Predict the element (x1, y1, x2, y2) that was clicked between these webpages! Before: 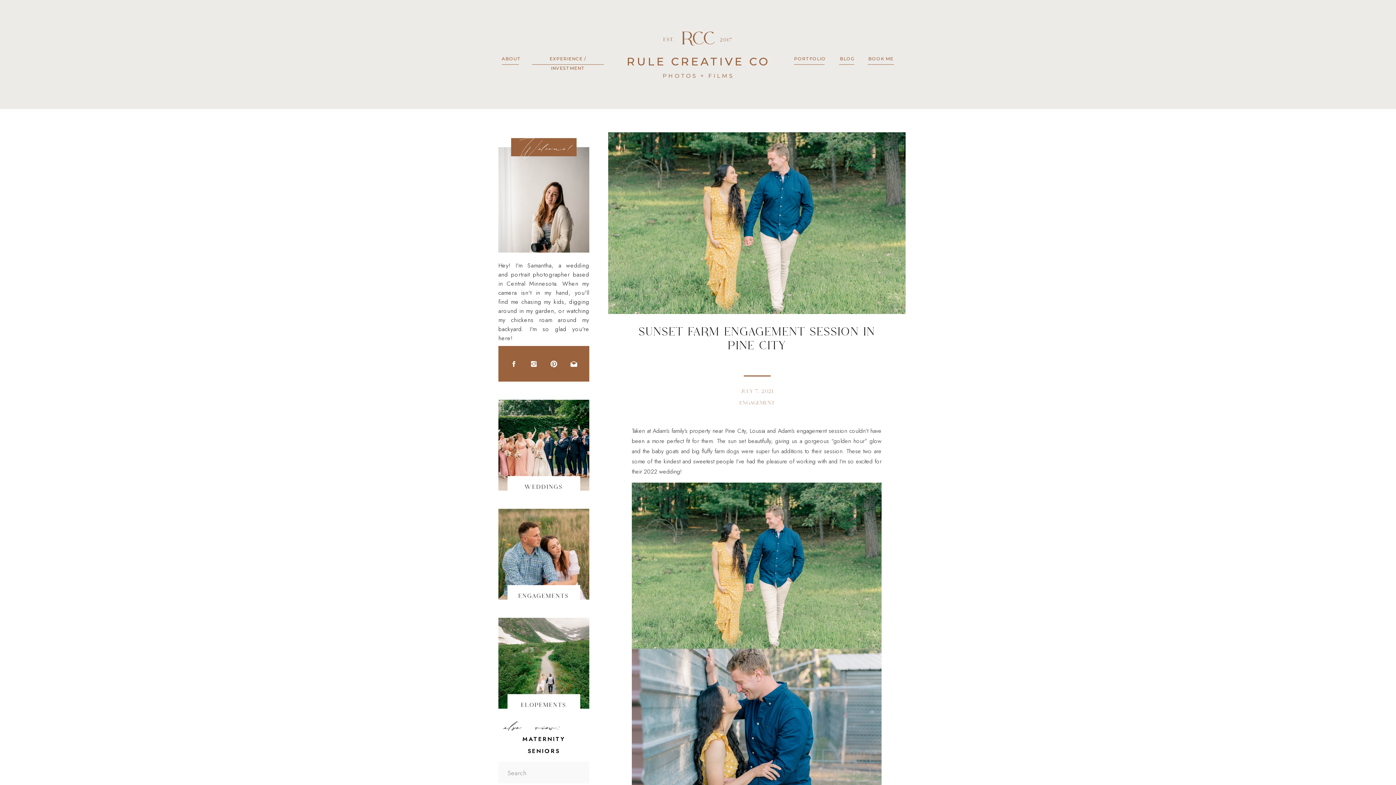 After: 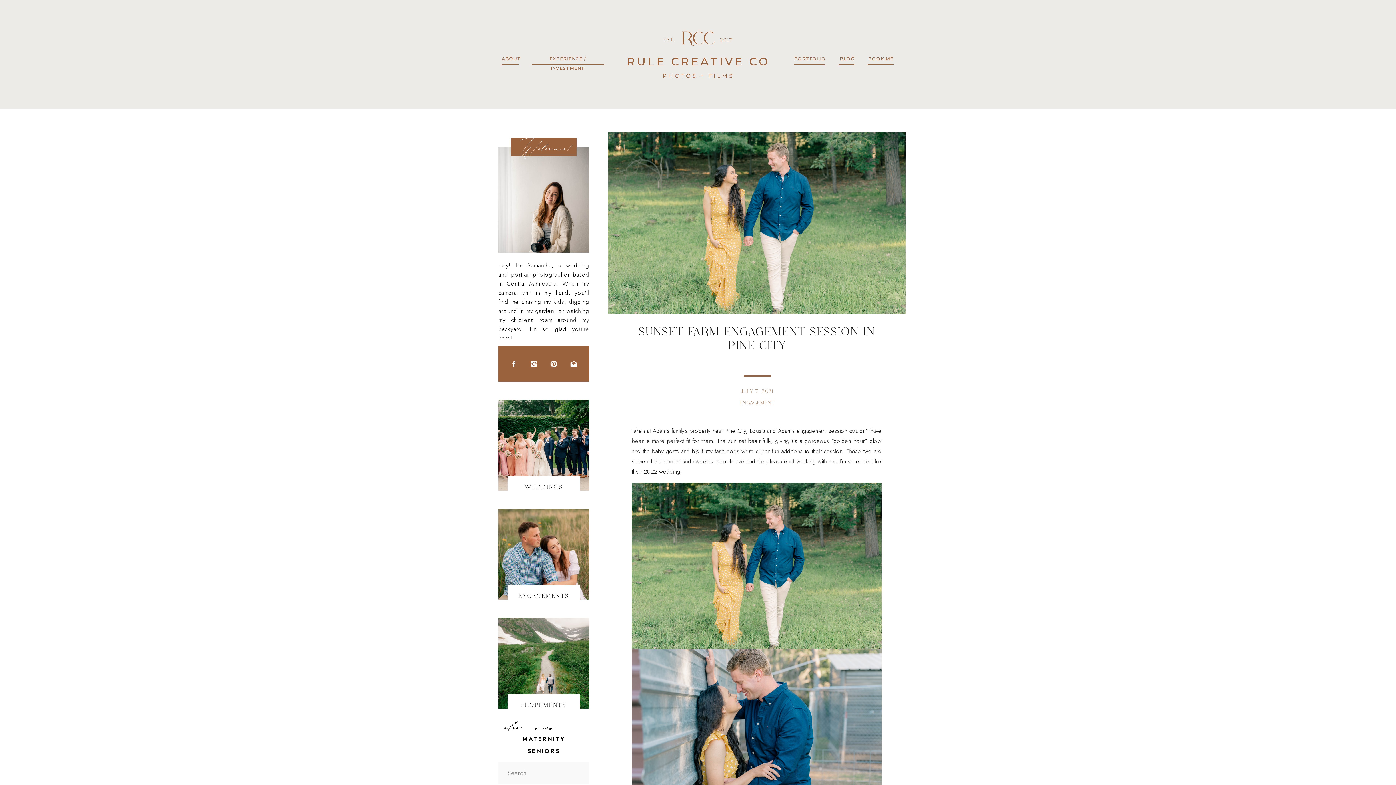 Action: bbox: (570, 360, 577, 368)